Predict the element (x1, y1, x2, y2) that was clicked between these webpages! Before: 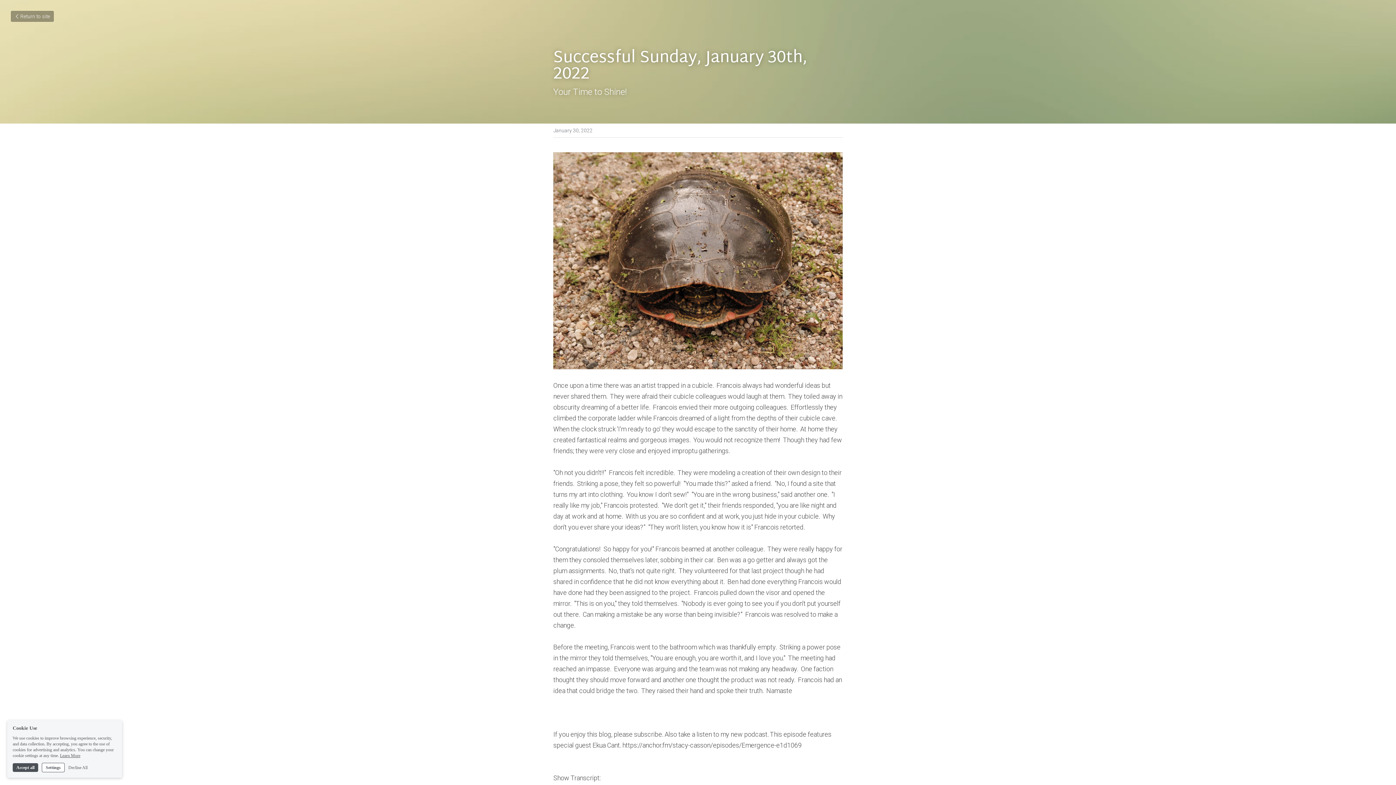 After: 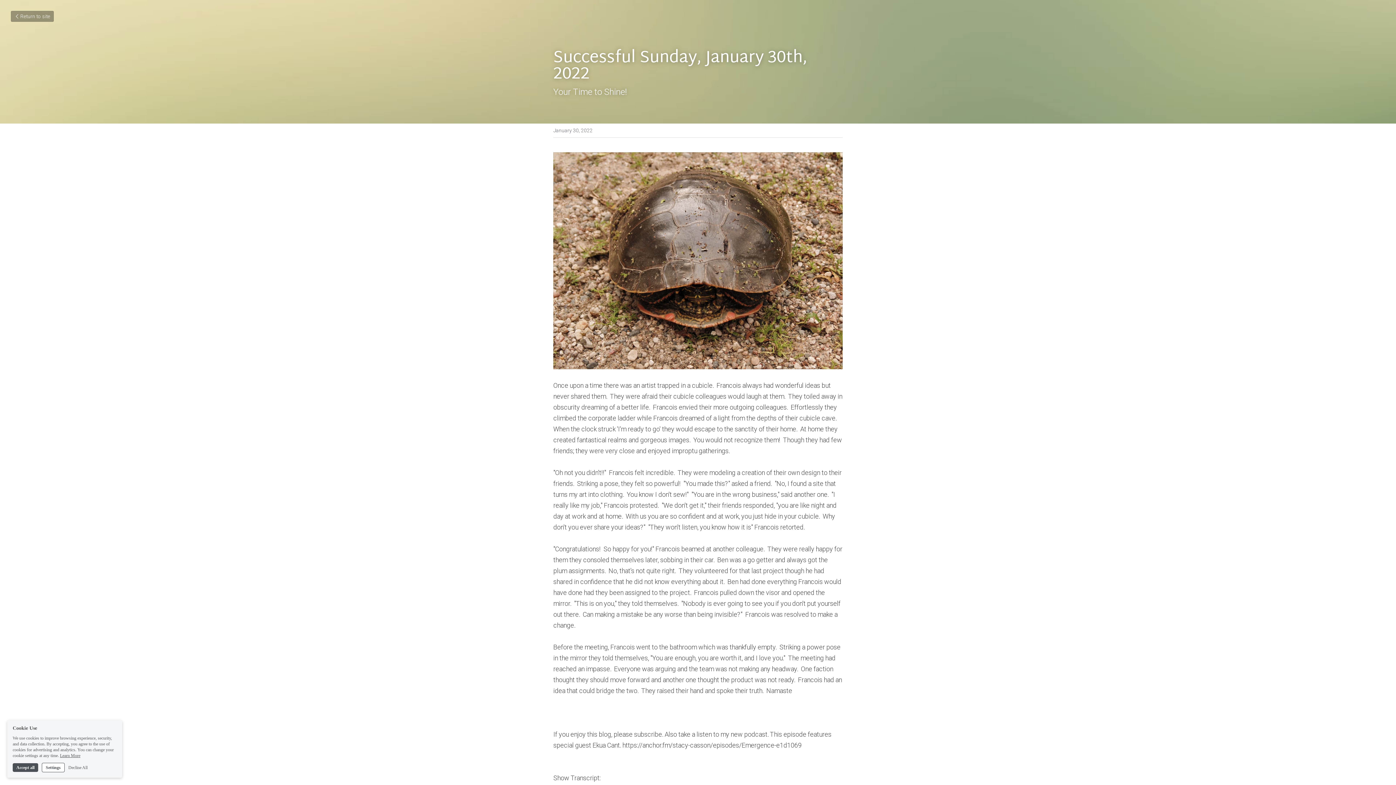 Action: bbox: (60, 753, 80, 758) label: Learn More